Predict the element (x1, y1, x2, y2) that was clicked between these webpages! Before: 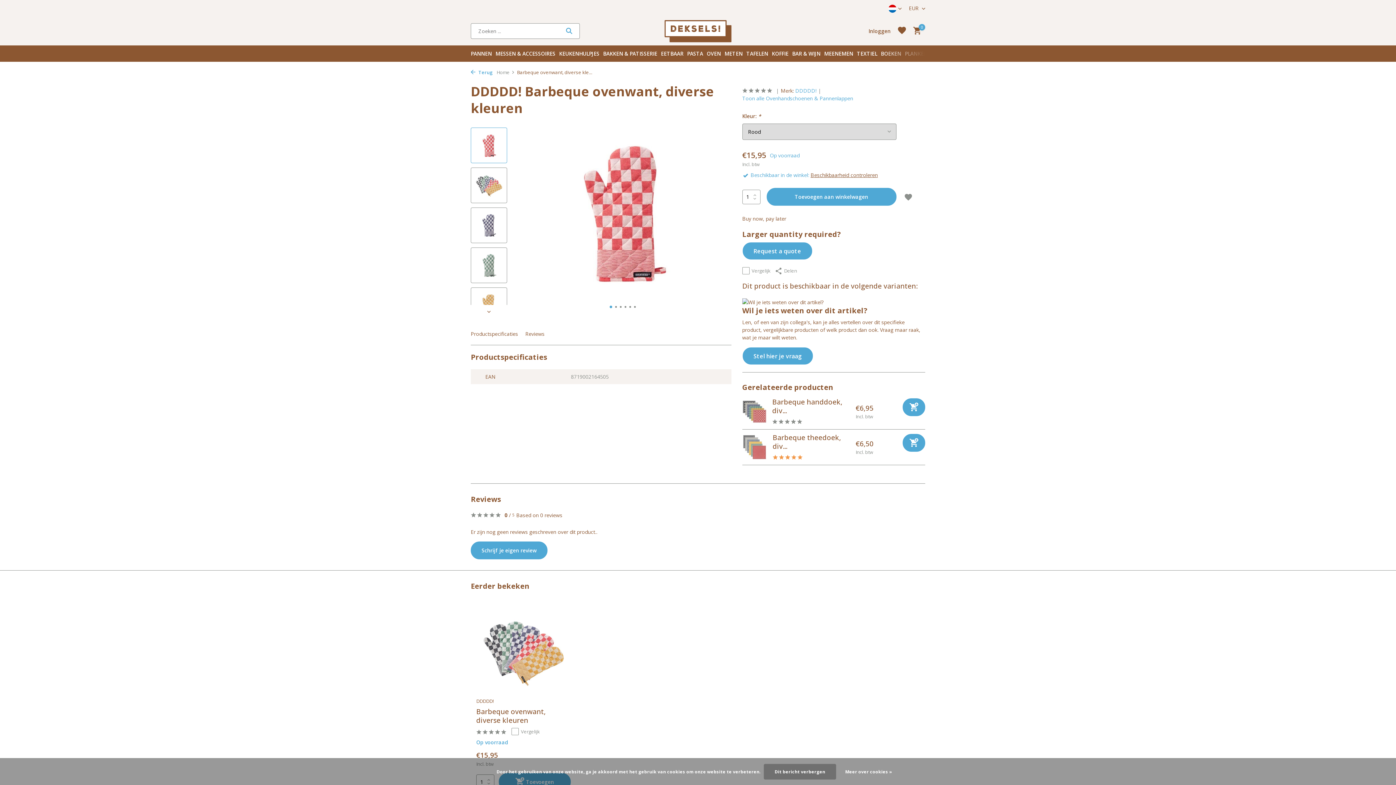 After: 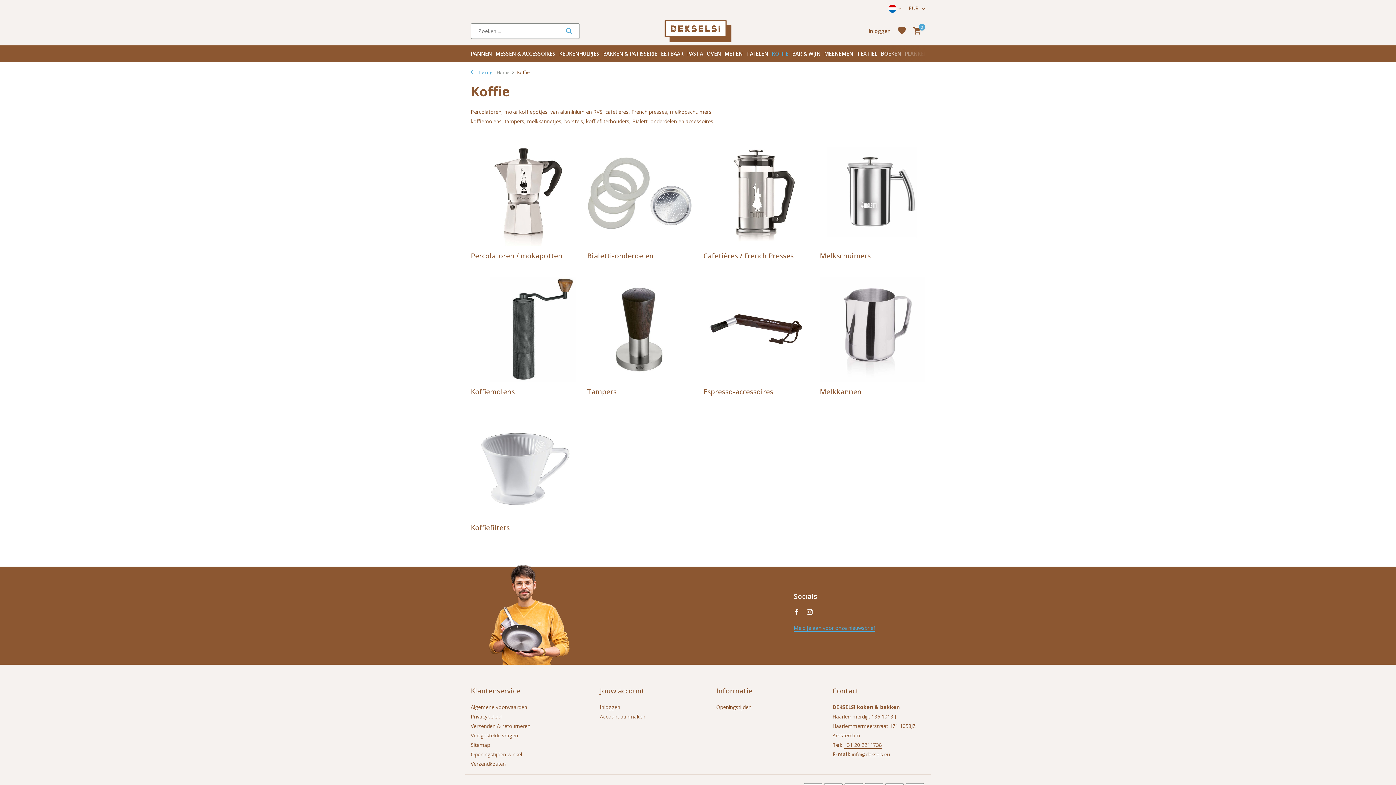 Action: label: KOFFIE bbox: (772, 46, 788, 61)